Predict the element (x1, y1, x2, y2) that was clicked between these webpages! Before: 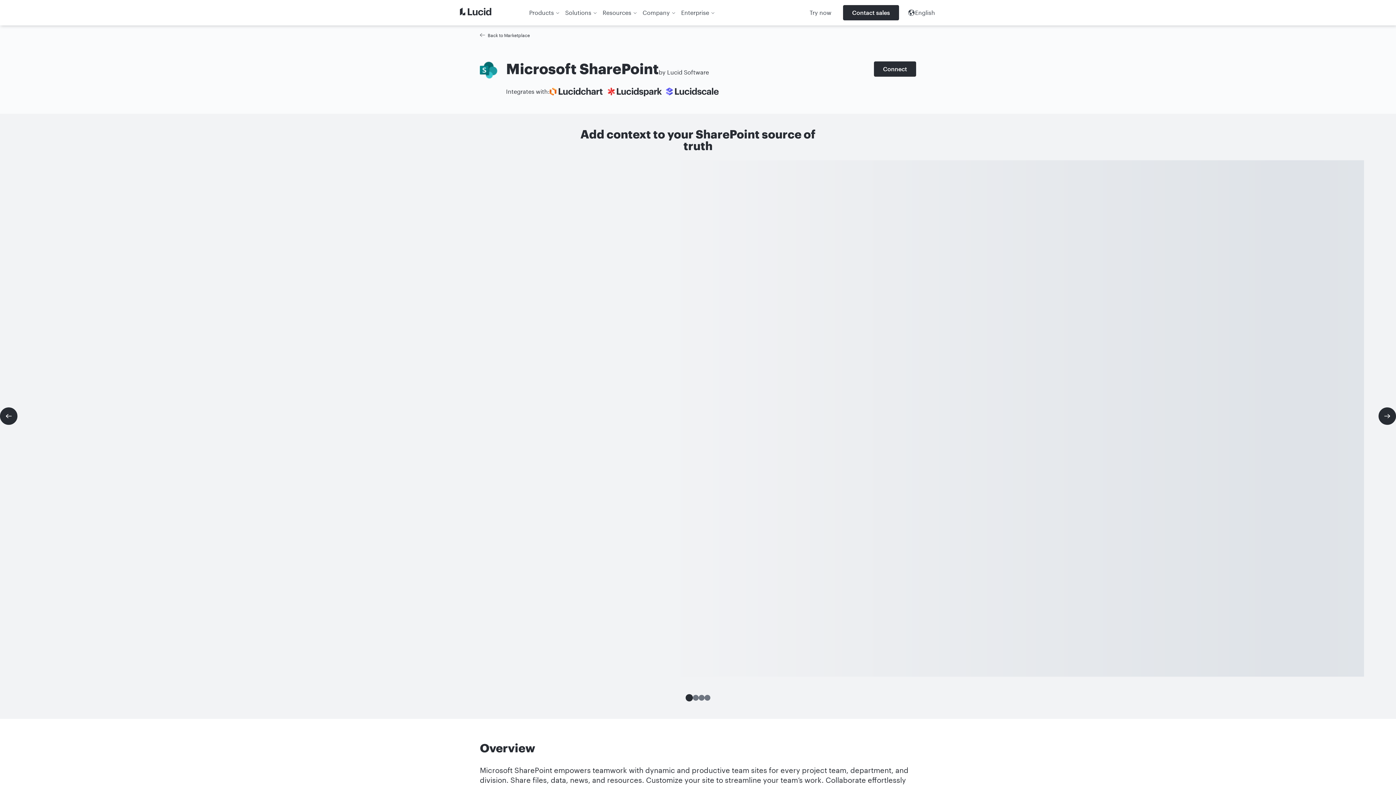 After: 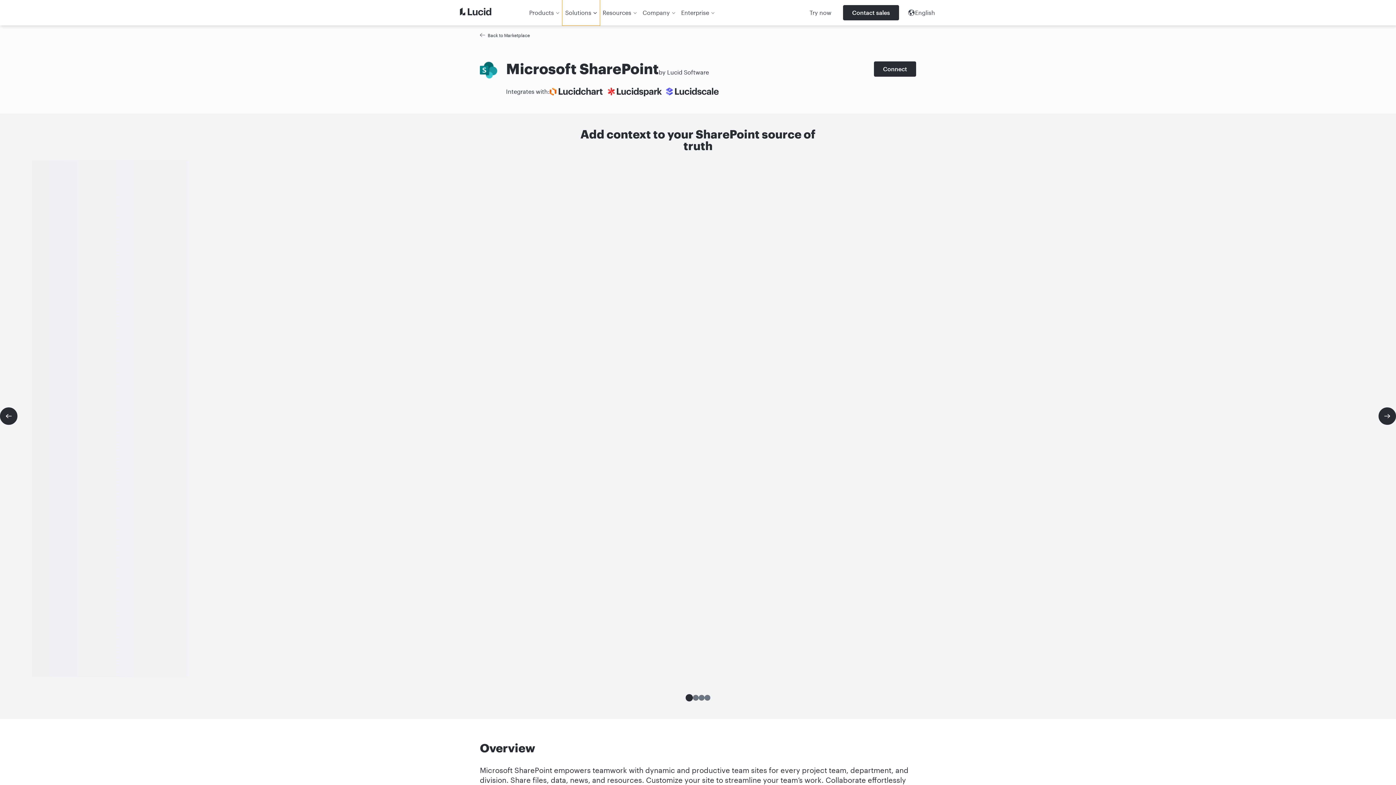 Action: label: Solutions bbox: (562, 0, 599, 25)